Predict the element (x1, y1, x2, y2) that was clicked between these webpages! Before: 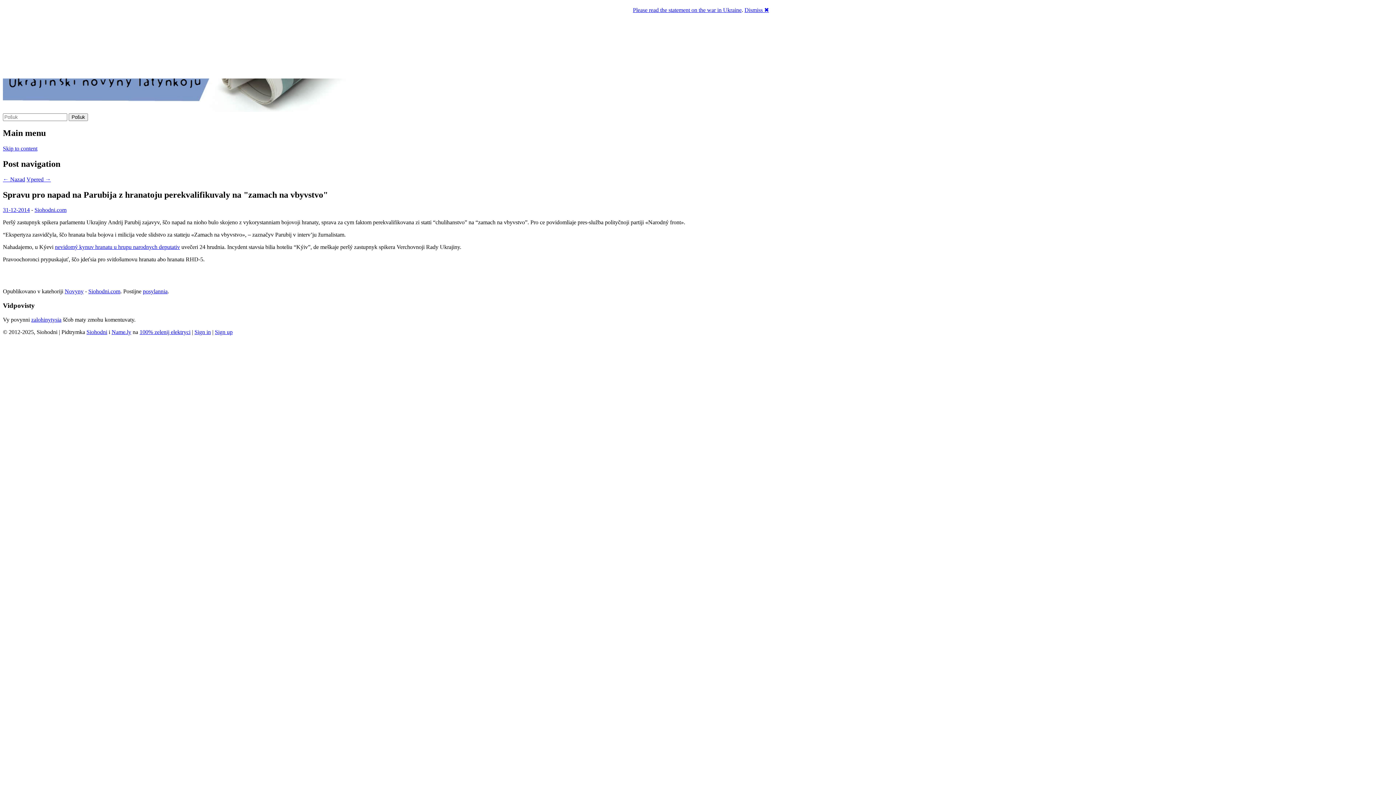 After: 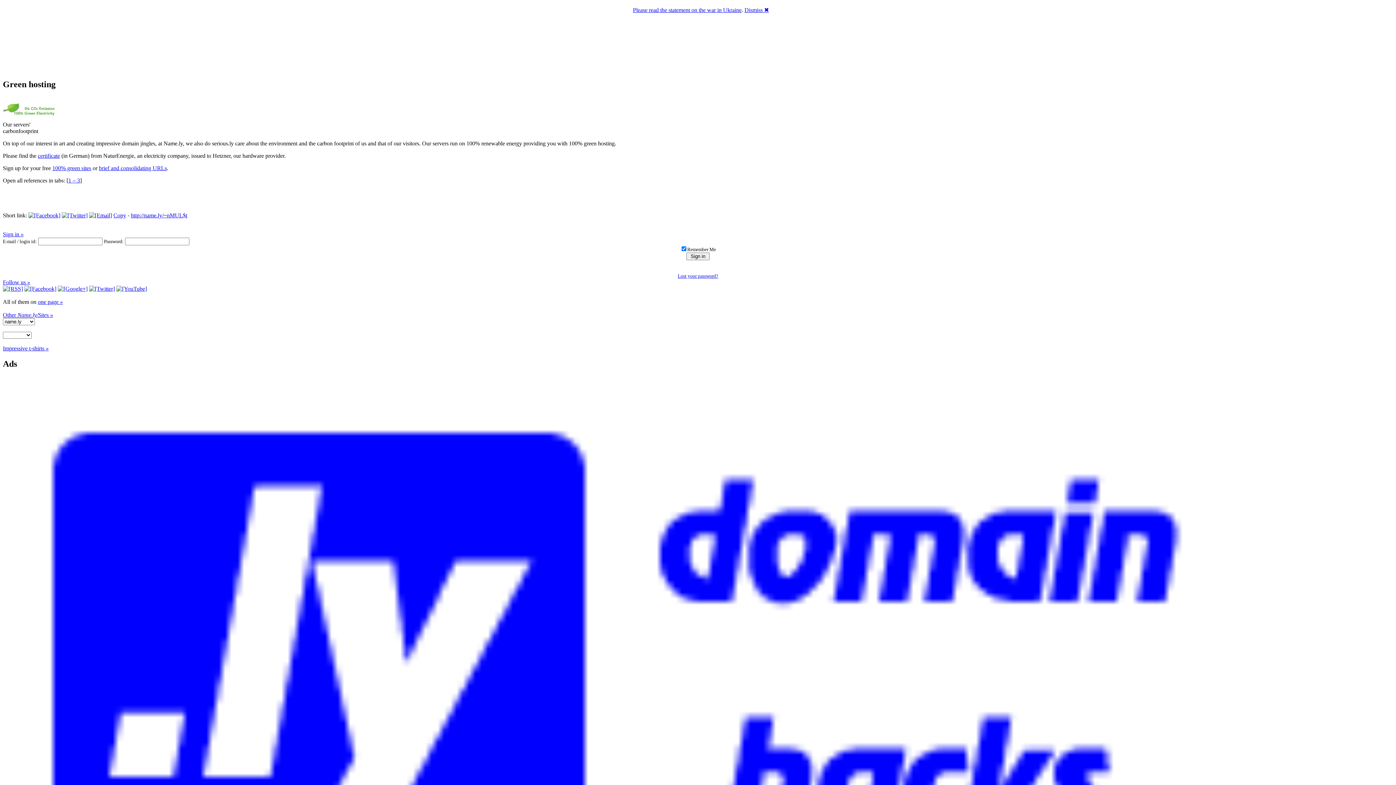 Action: bbox: (139, 329, 190, 335) label: 100% zelenij elektryci